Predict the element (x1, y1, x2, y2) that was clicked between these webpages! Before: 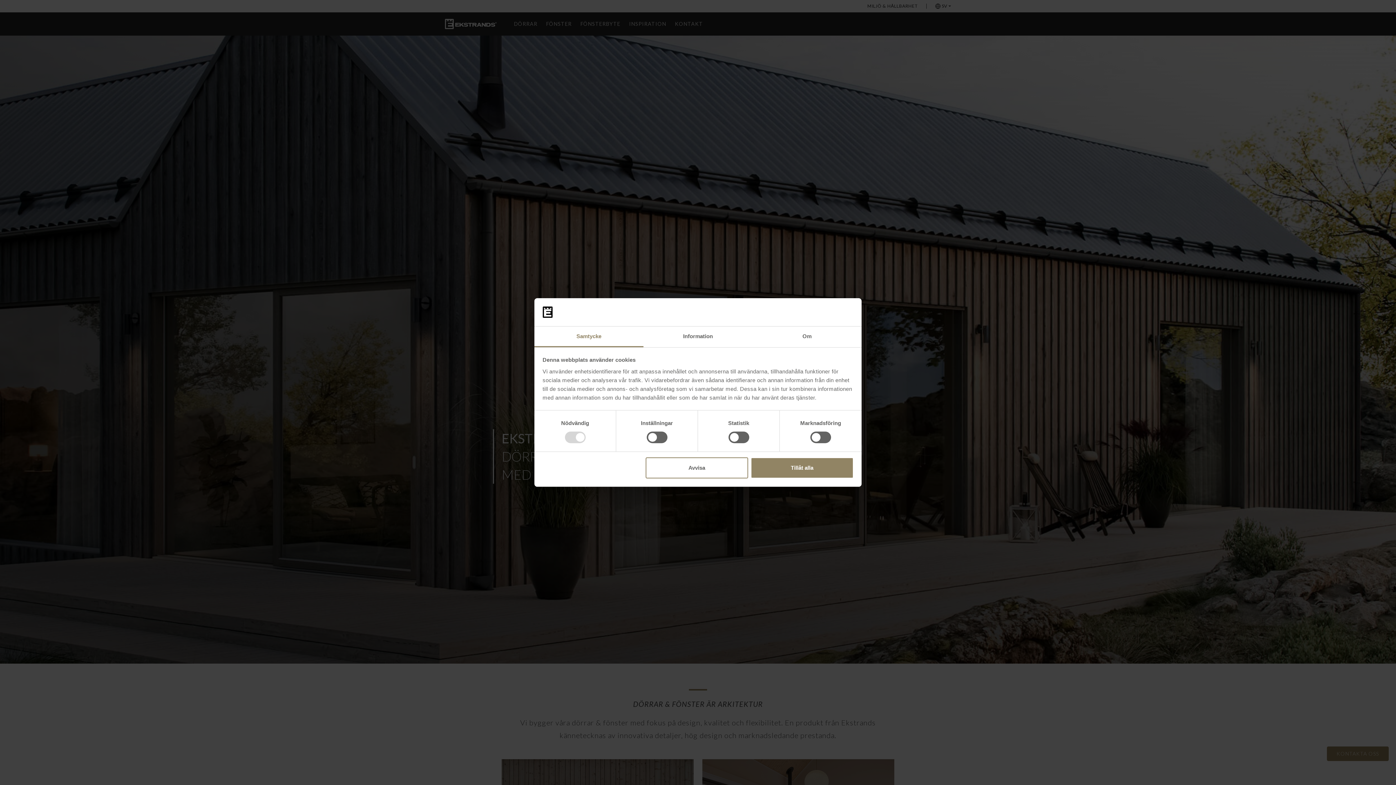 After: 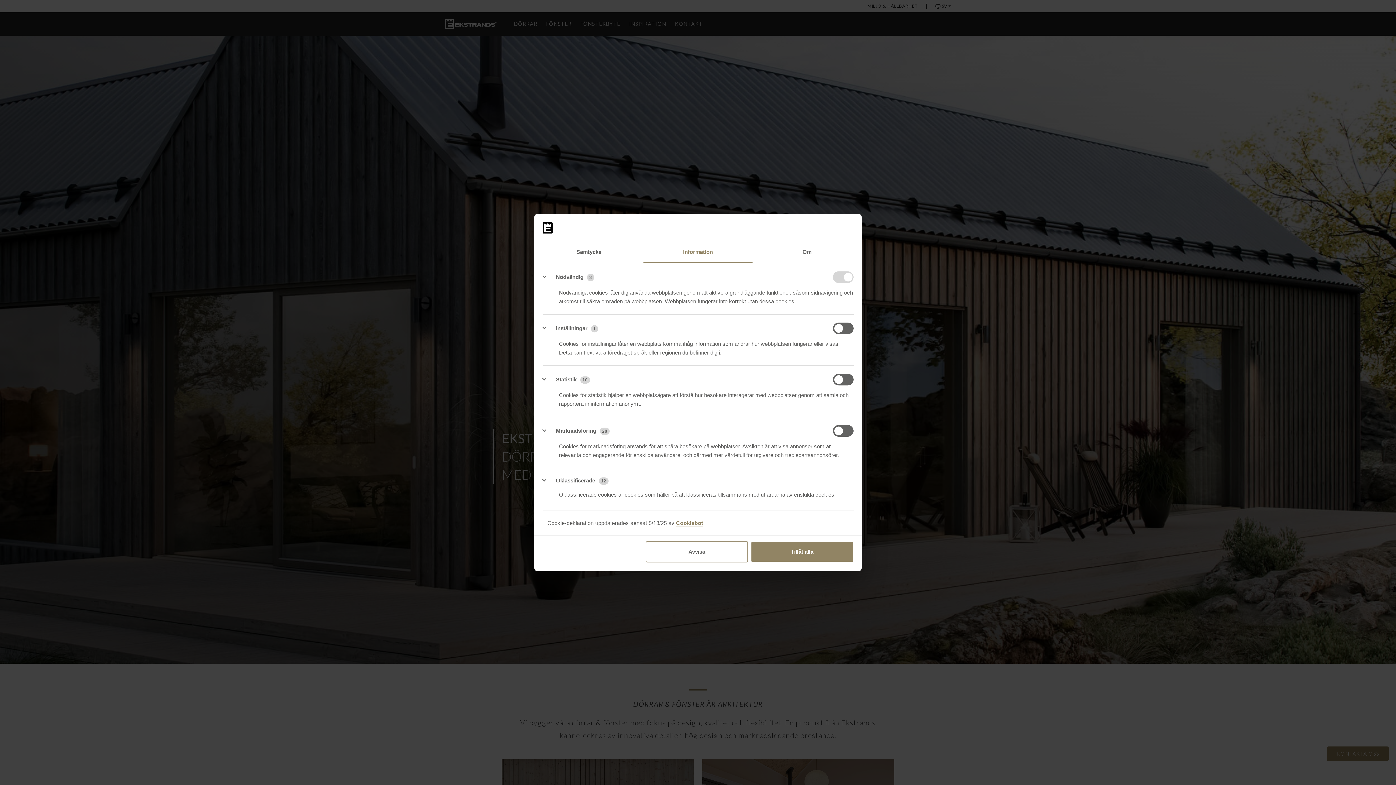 Action: label: Information bbox: (643, 326, 752, 347)